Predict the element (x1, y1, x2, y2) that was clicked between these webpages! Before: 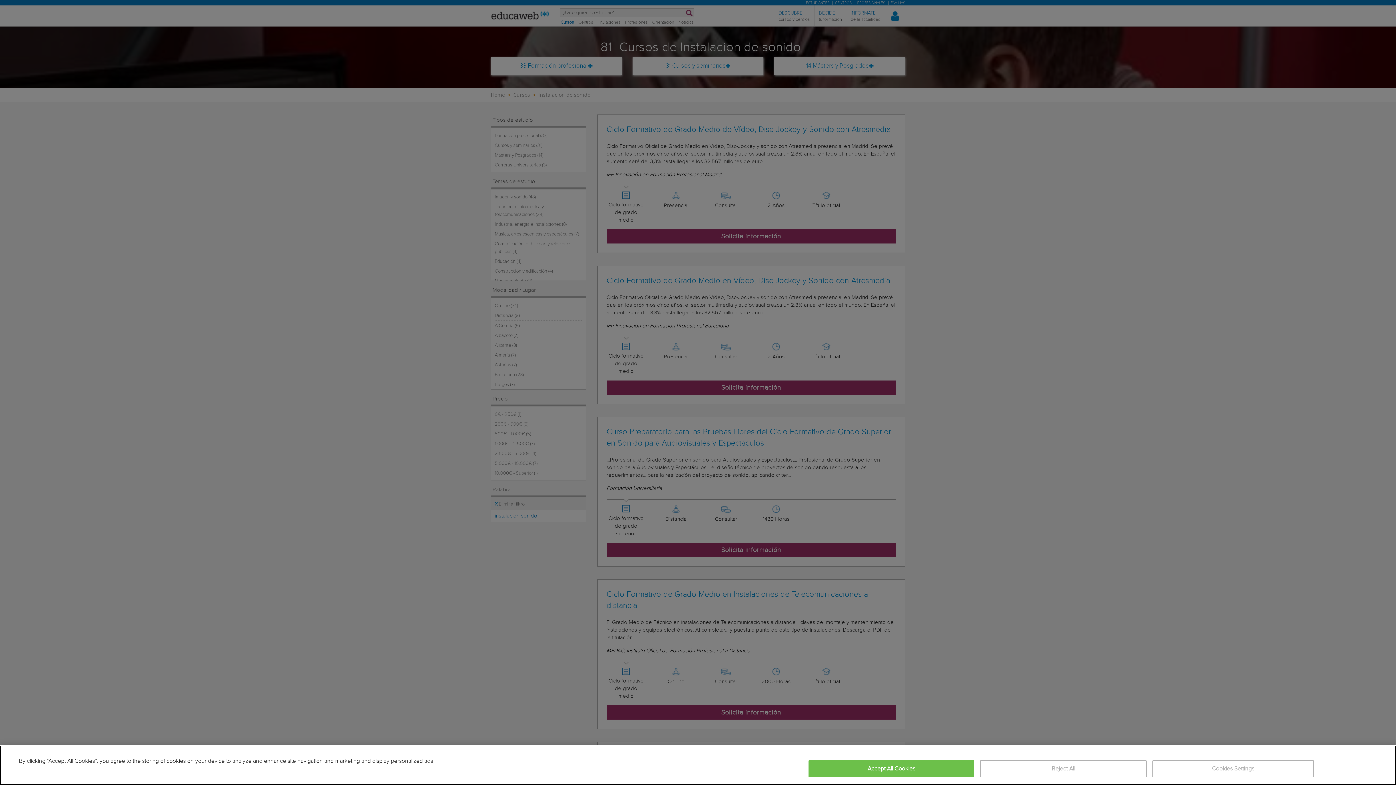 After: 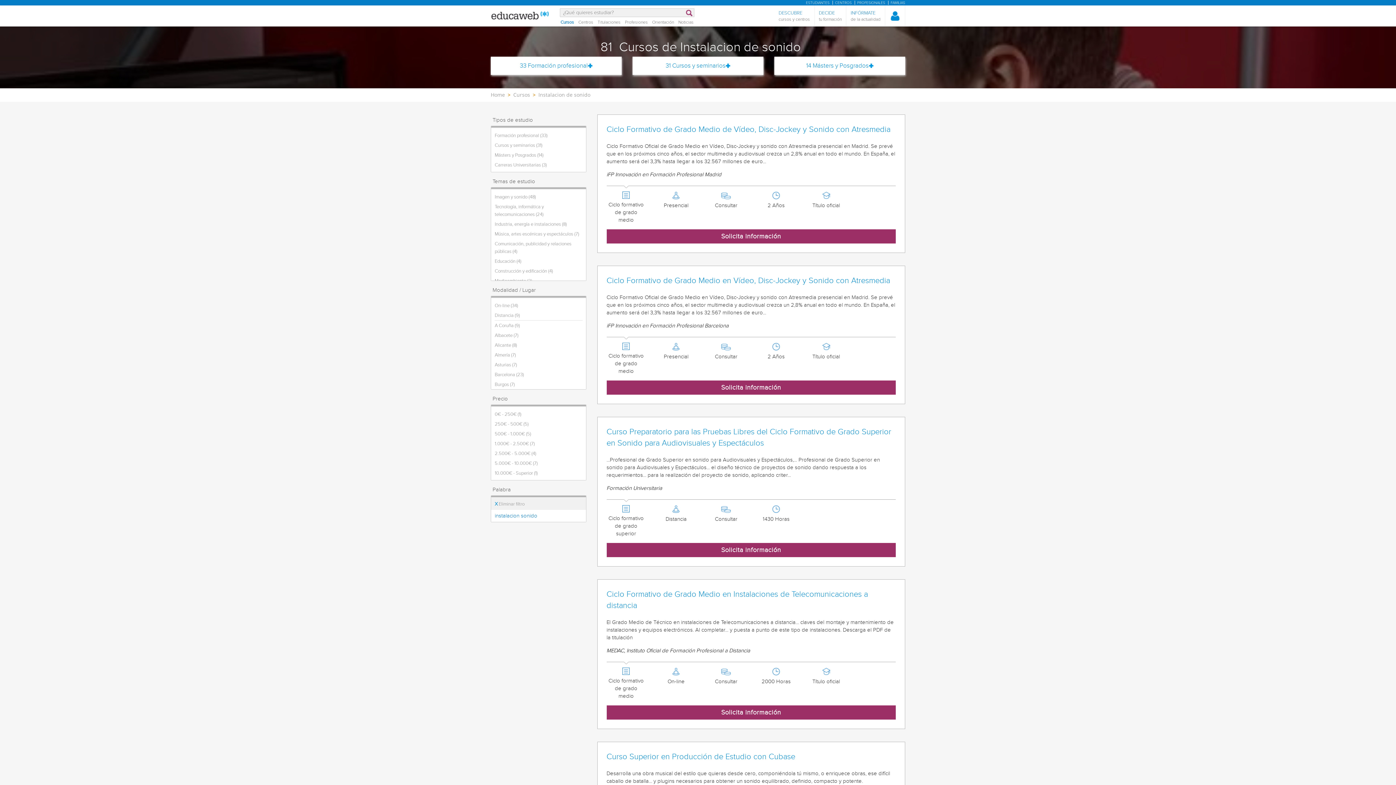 Action: bbox: (980, 760, 1146, 777) label: Reject All